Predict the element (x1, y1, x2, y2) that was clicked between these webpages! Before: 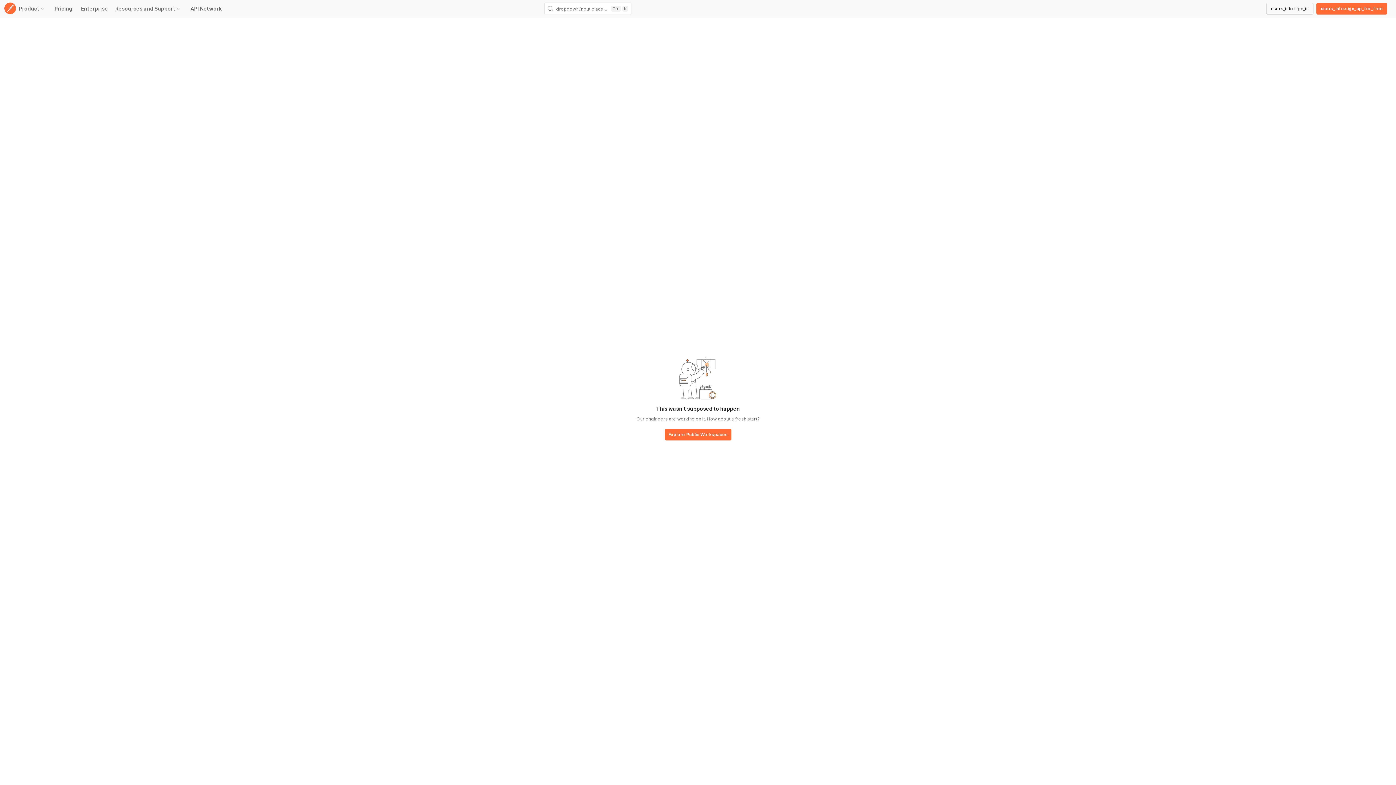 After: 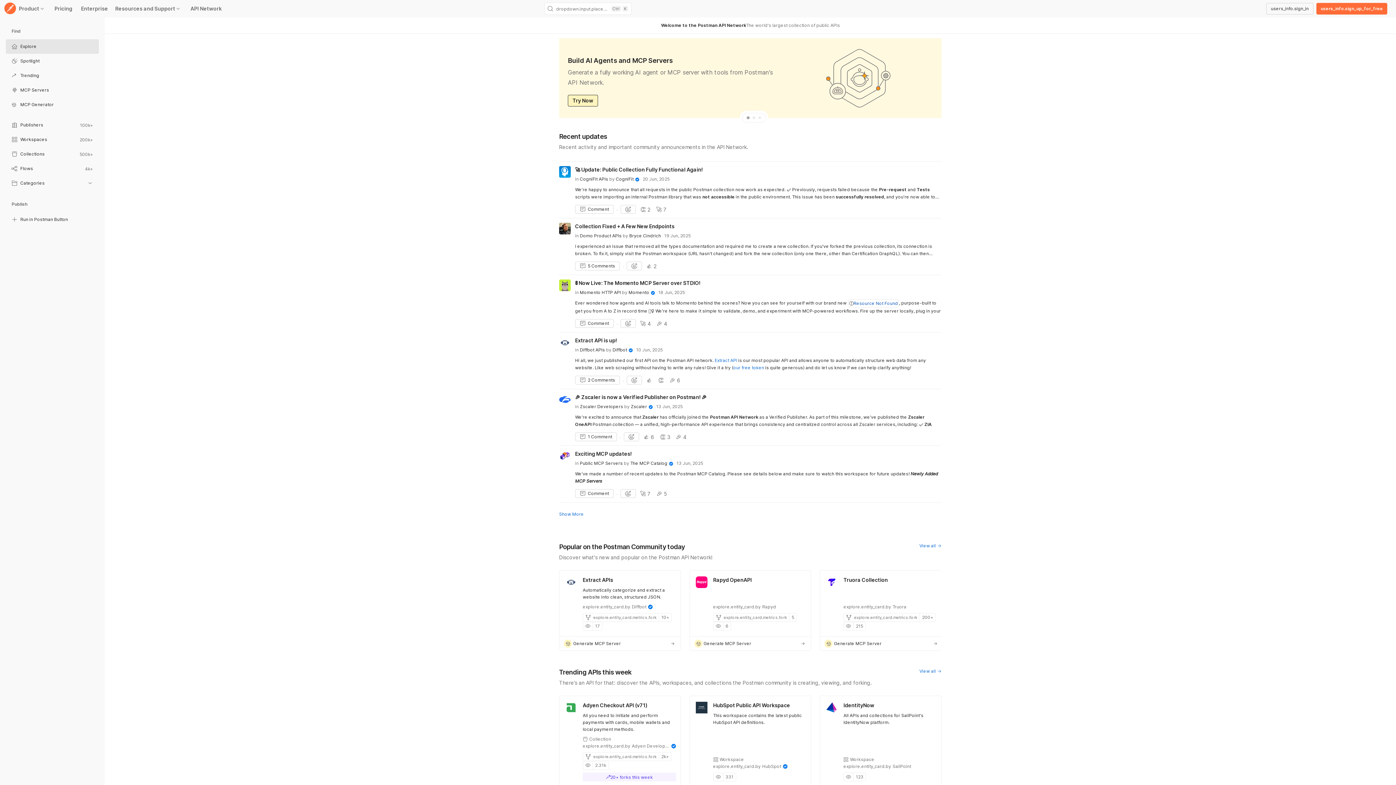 Action: label: base-button bbox: (664, 429, 731, 441)